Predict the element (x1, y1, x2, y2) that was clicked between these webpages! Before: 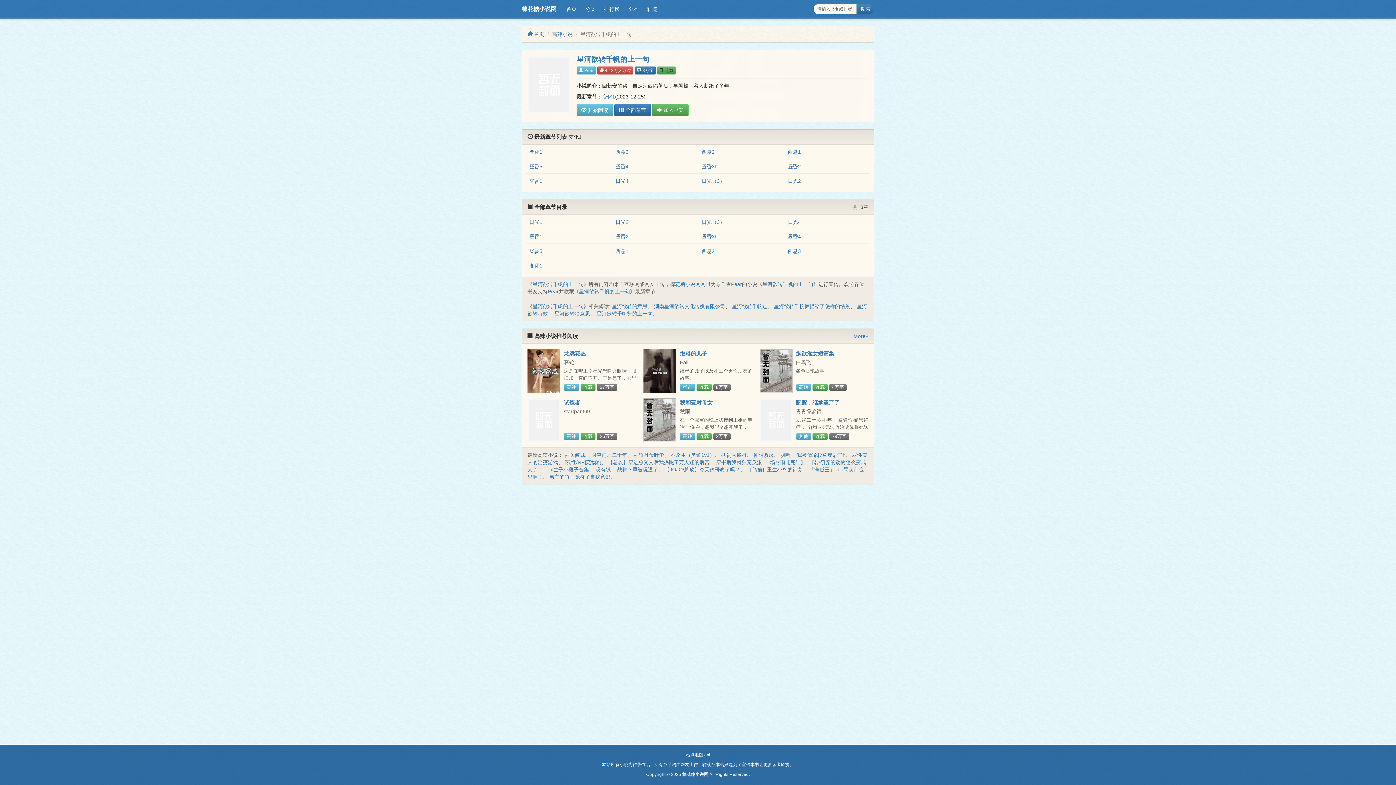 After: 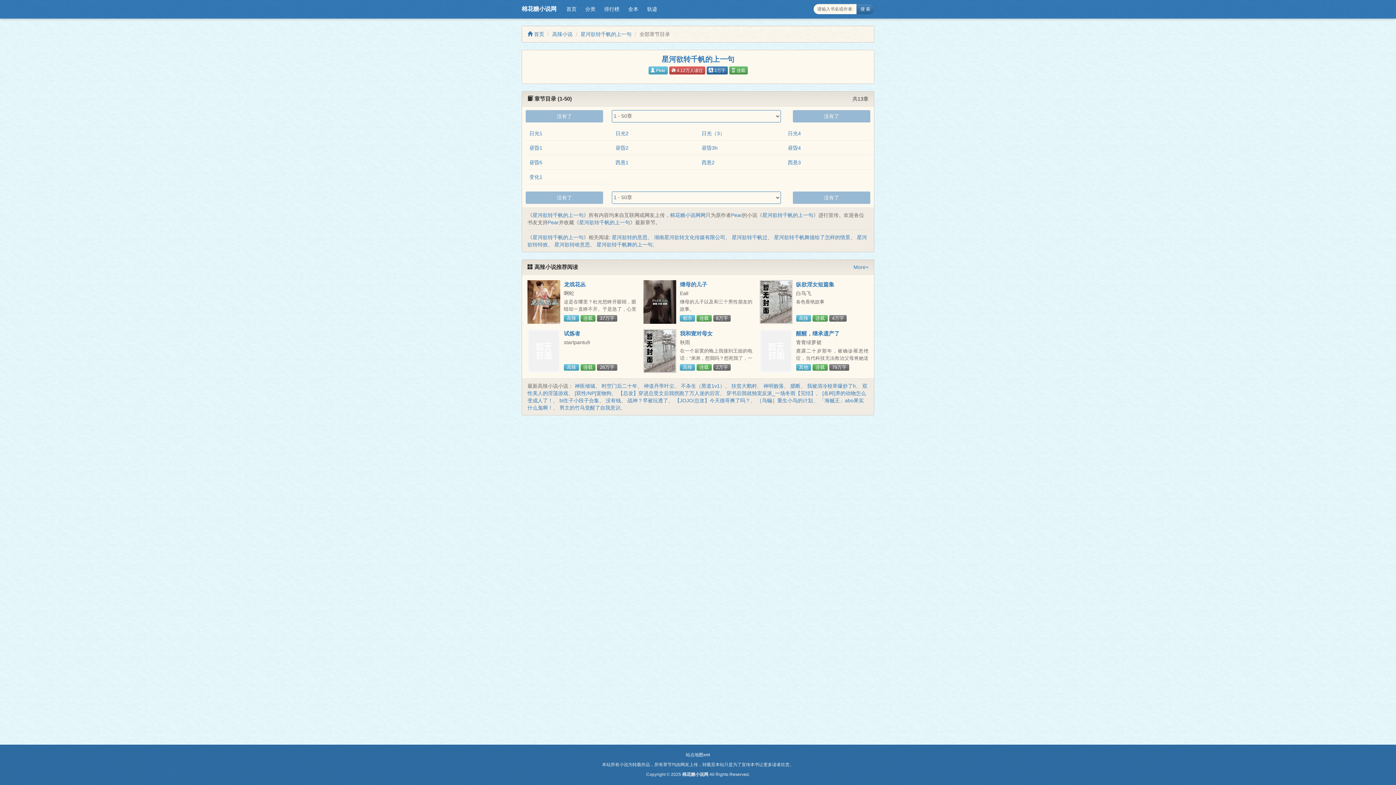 Action: bbox: (614, 104, 650, 116) label:  全部章节